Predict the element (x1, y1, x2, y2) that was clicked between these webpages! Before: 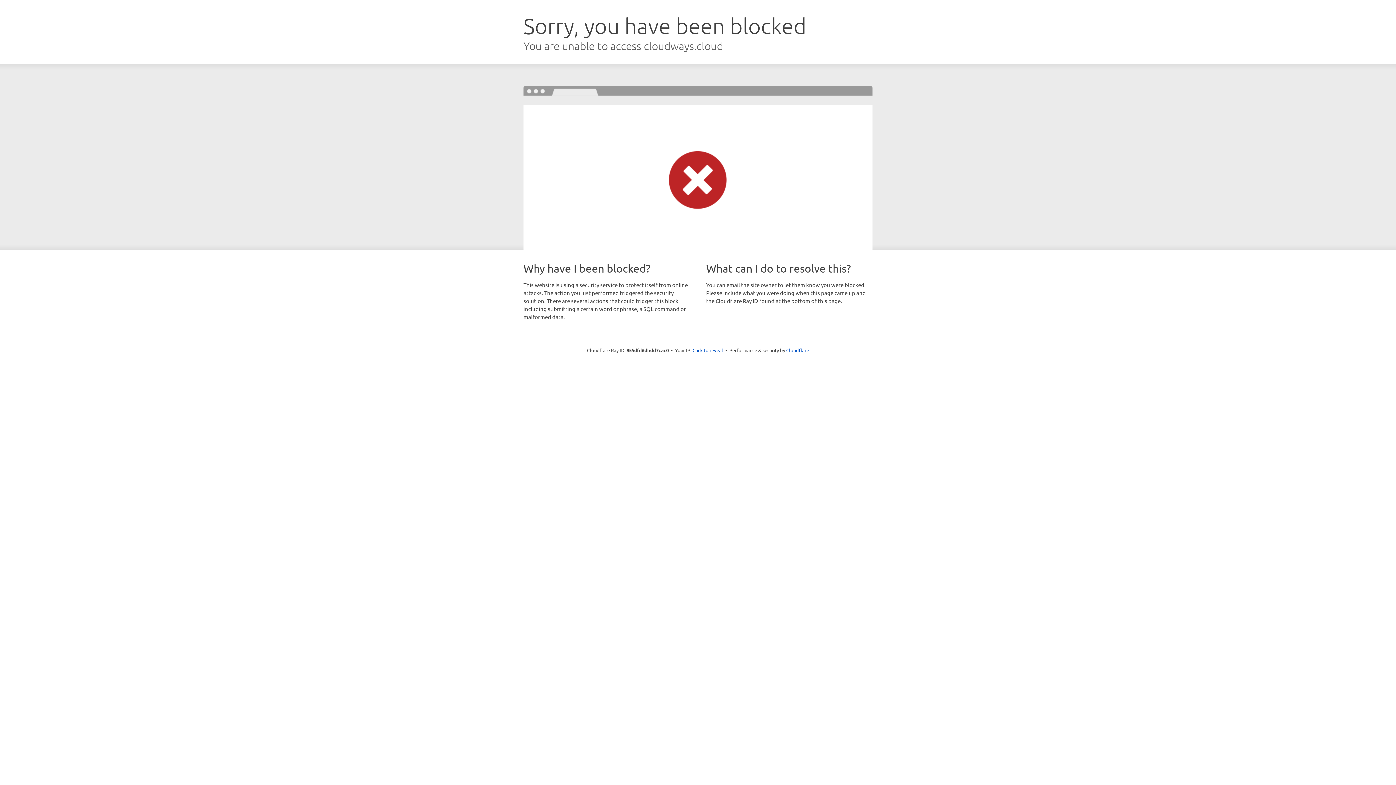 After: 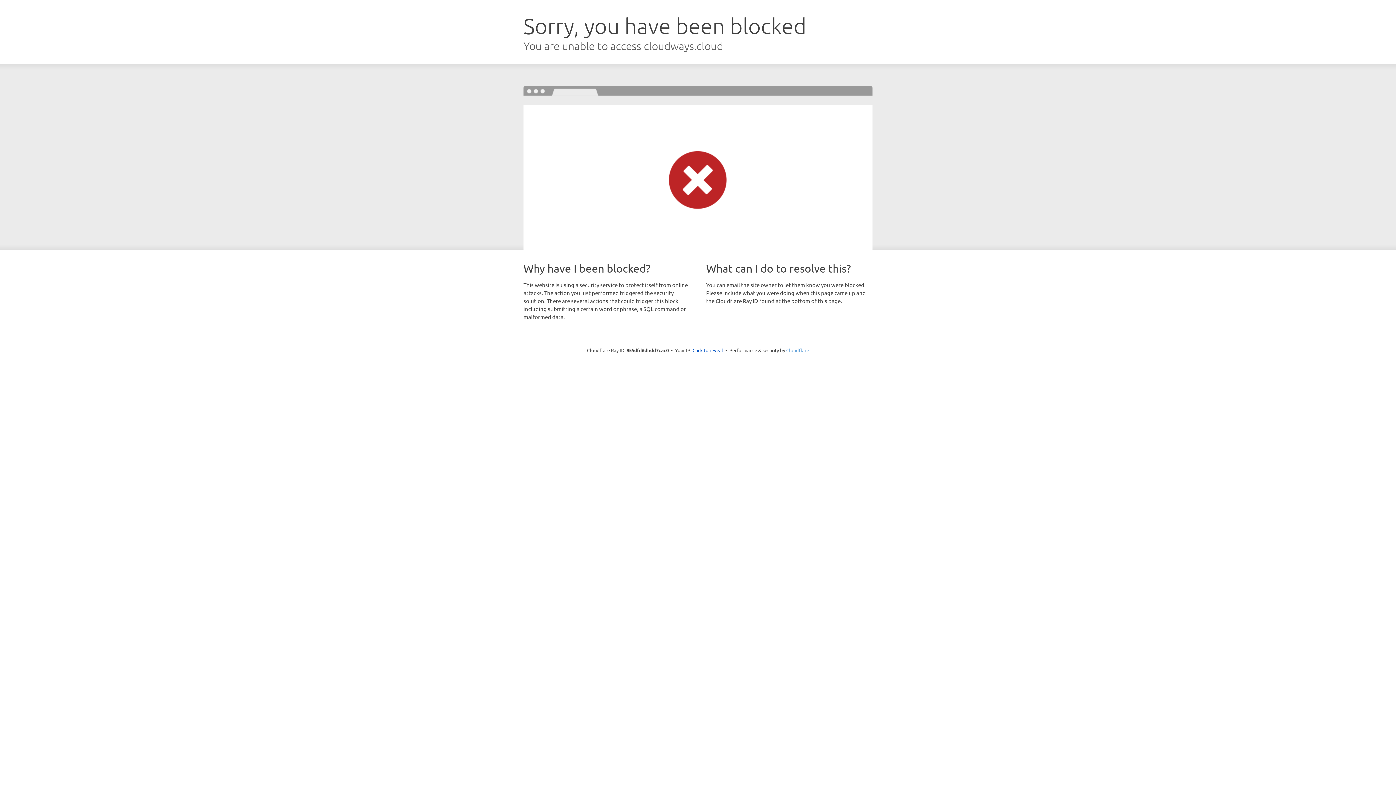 Action: label: Cloudflare bbox: (786, 347, 809, 353)